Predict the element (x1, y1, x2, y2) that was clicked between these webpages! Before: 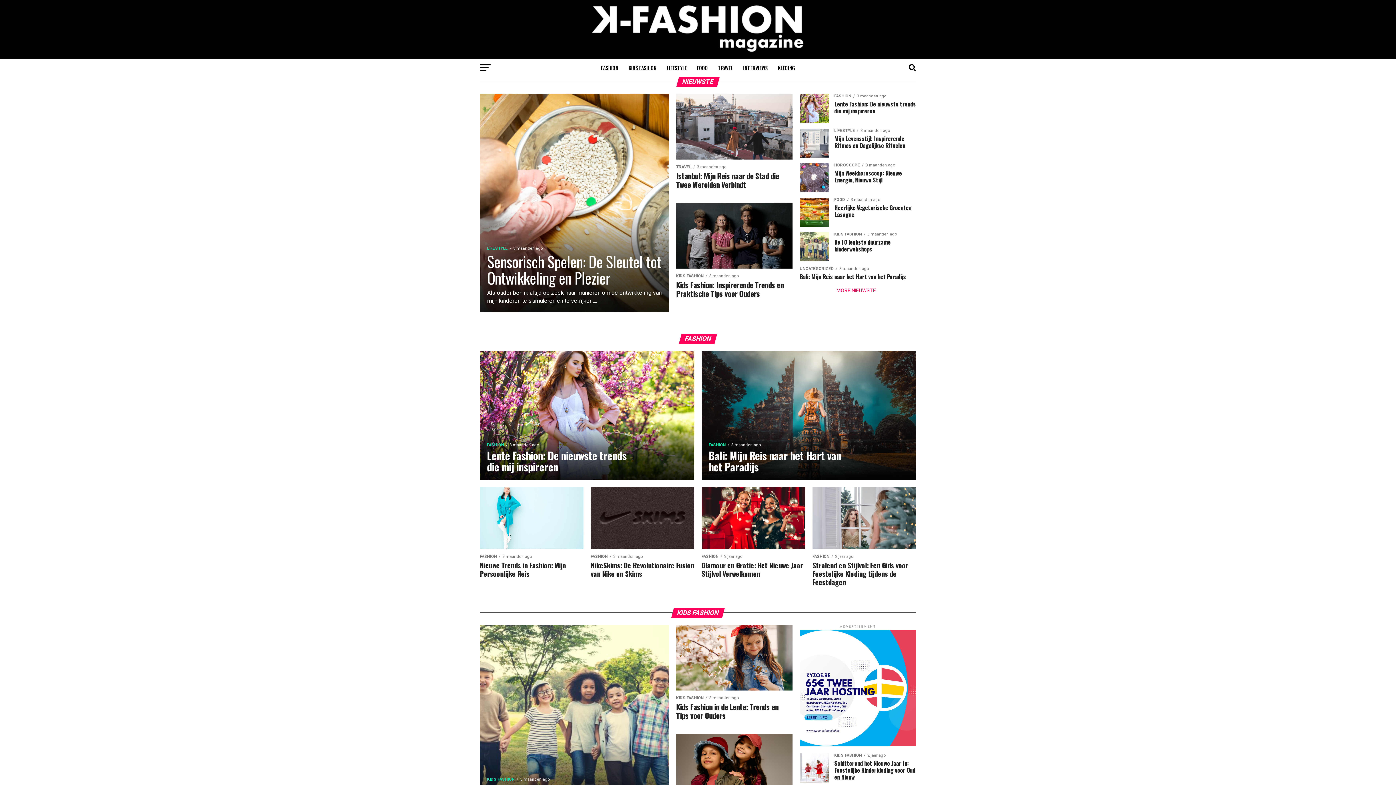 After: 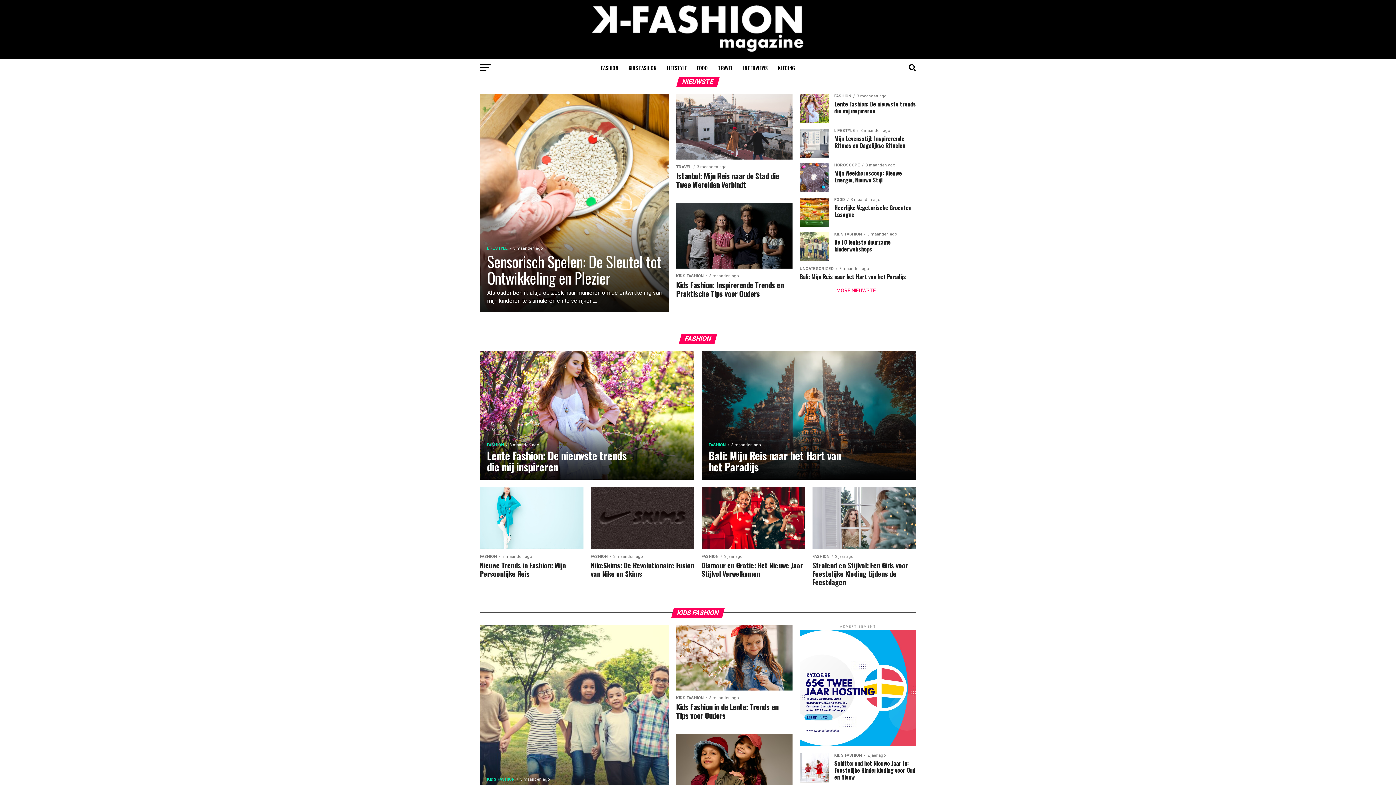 Action: bbox: (800, 741, 916, 747)